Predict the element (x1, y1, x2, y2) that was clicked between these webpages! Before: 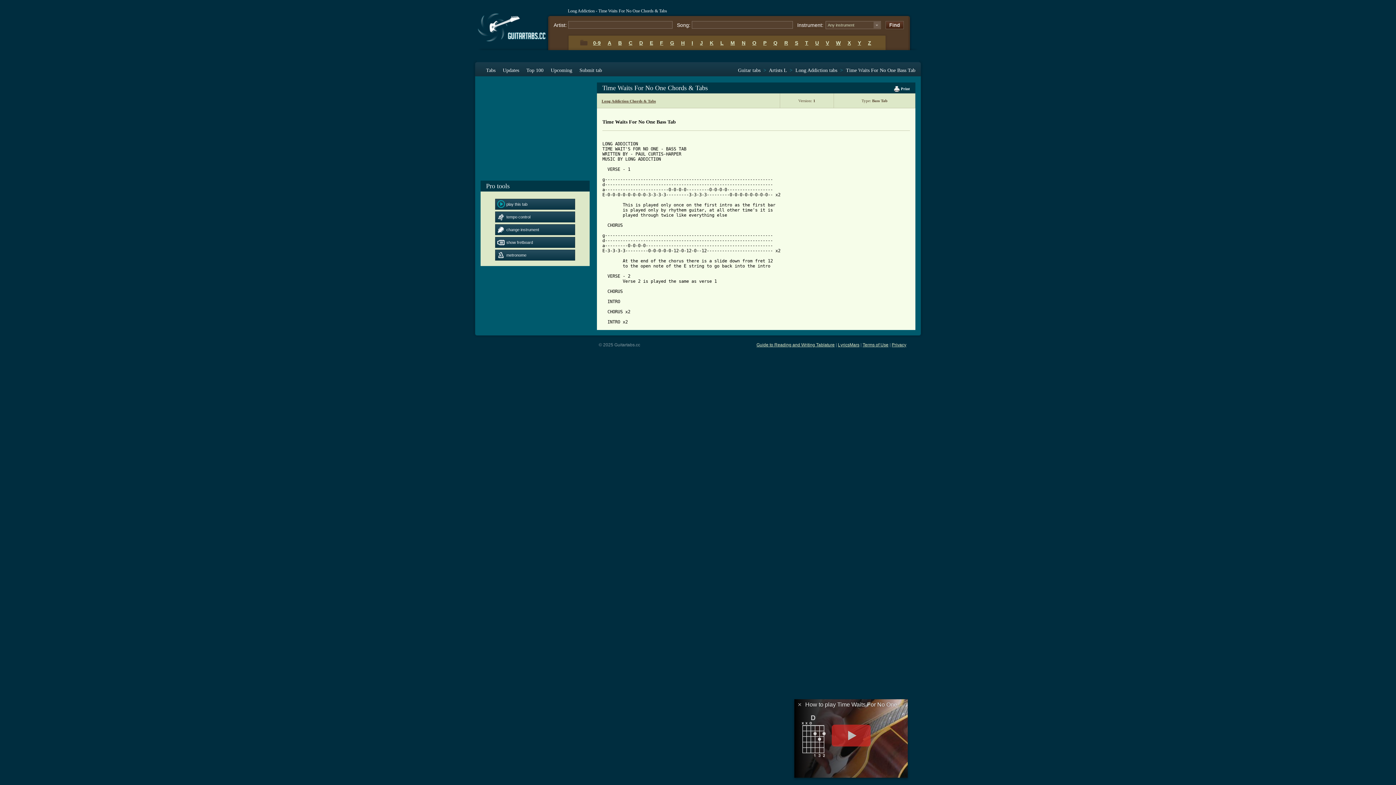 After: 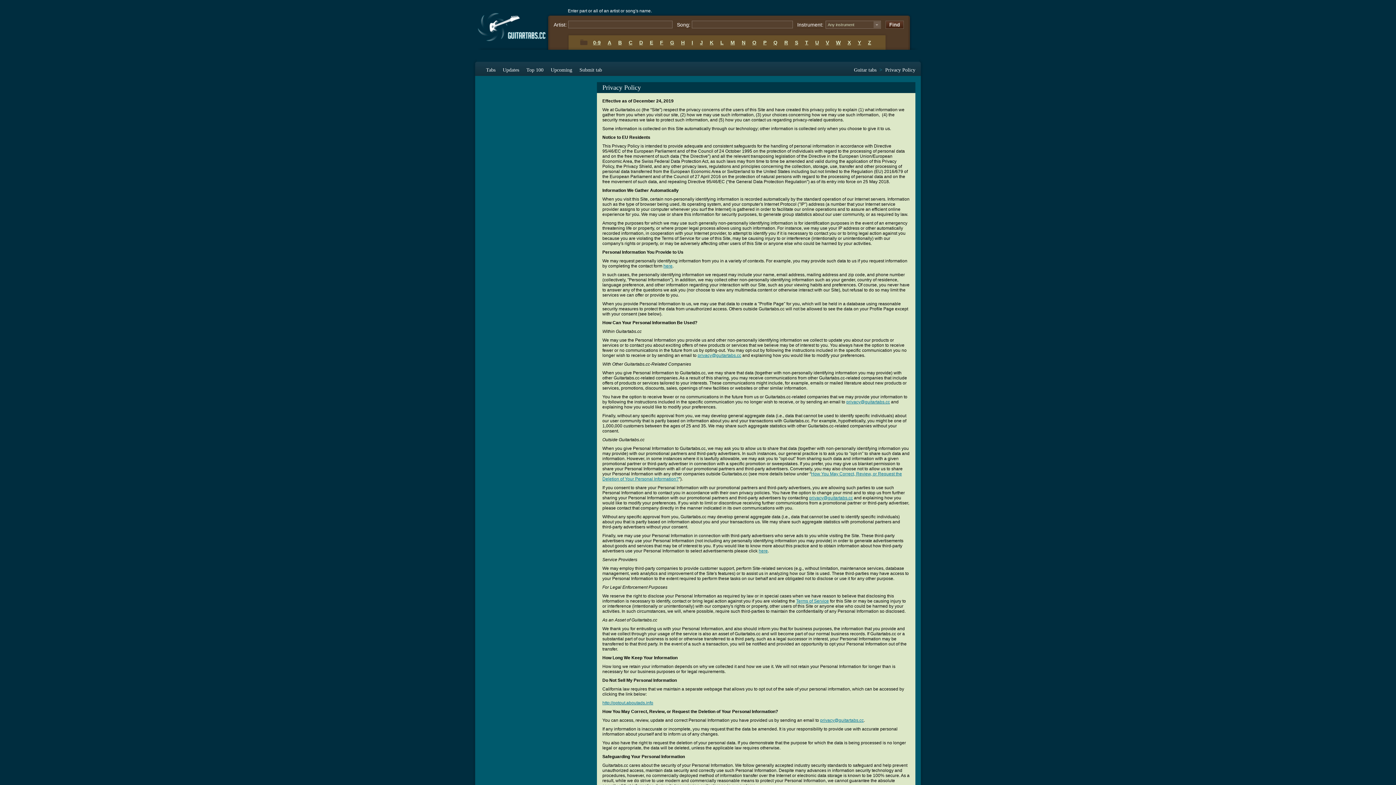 Action: label: Privacy bbox: (892, 342, 906, 347)